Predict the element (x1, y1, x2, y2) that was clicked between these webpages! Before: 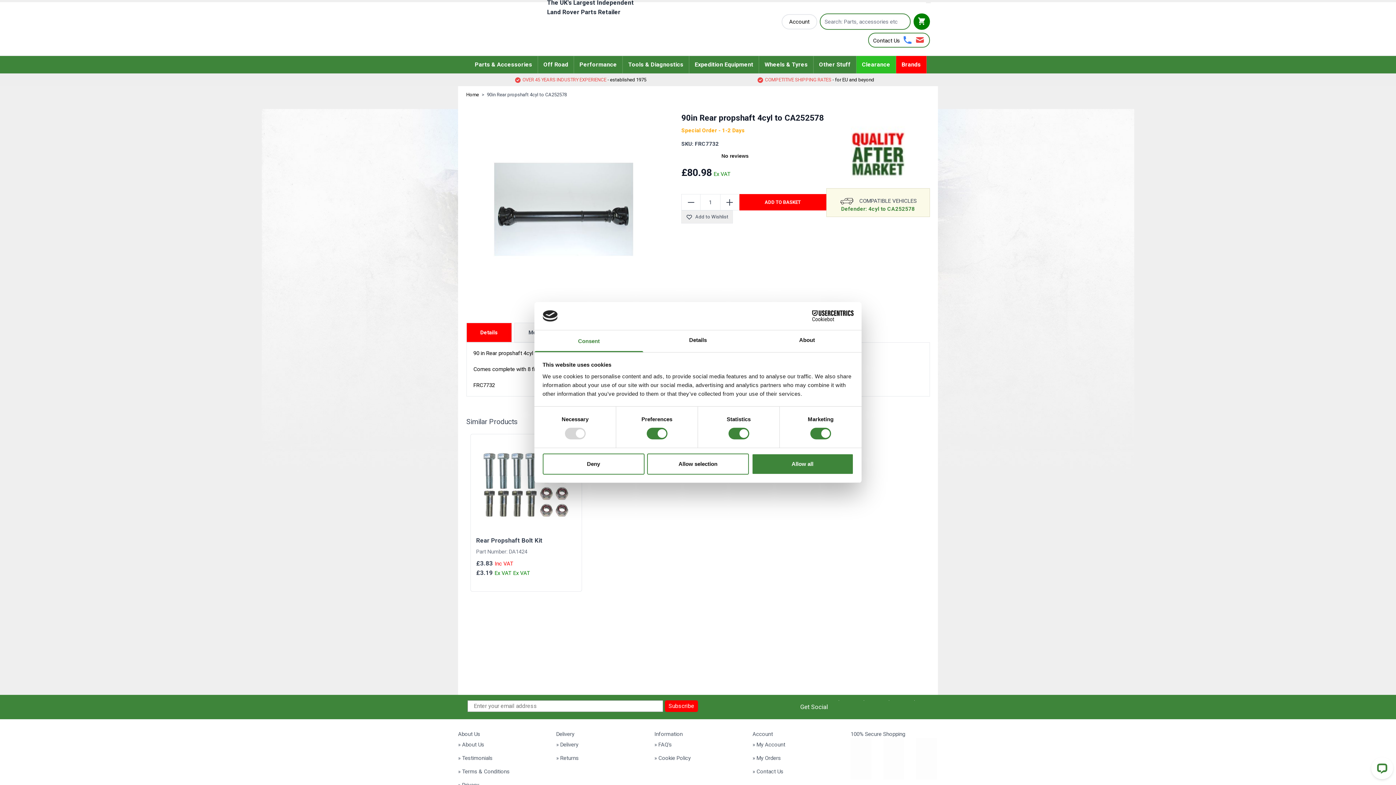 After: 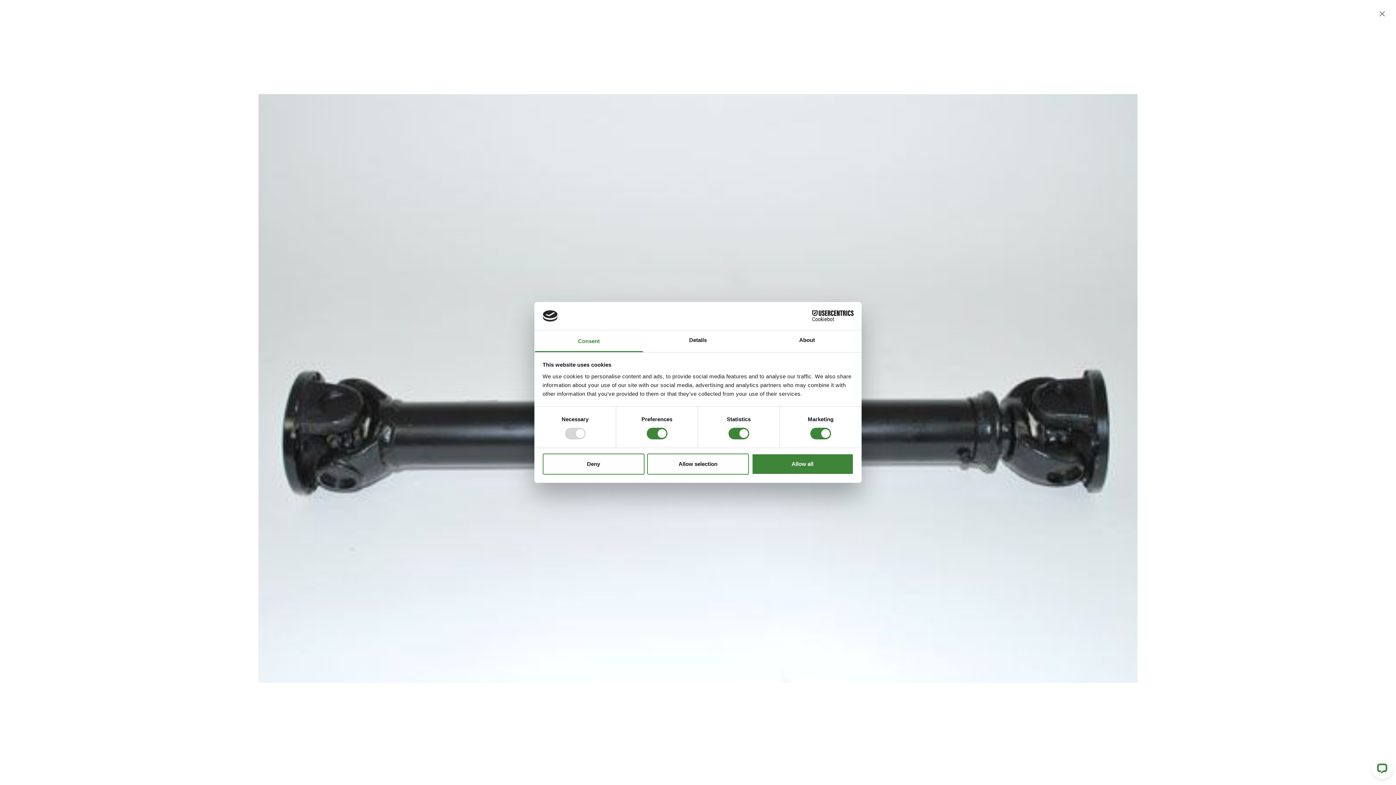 Action: bbox: (466, 111, 661, 306) label: Click to view image in fullscreen